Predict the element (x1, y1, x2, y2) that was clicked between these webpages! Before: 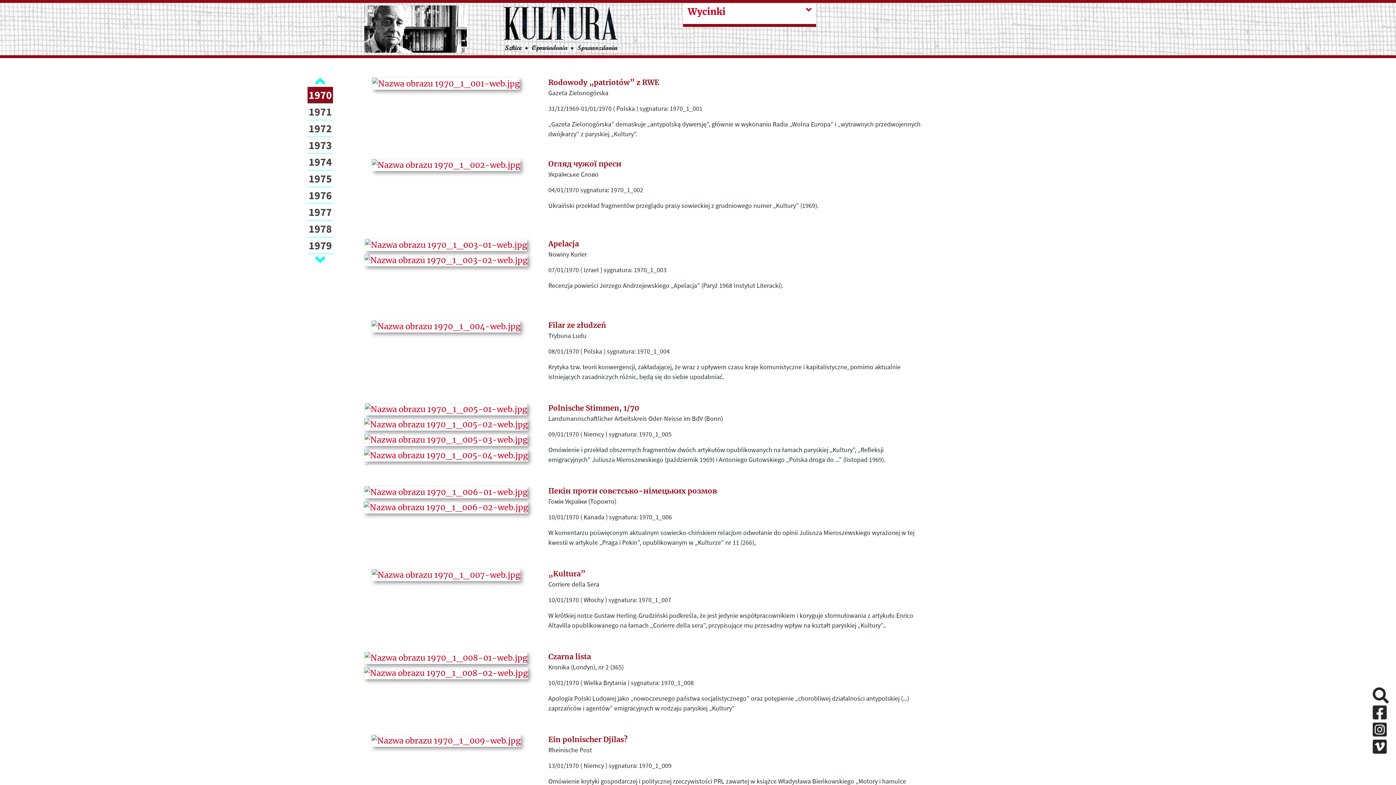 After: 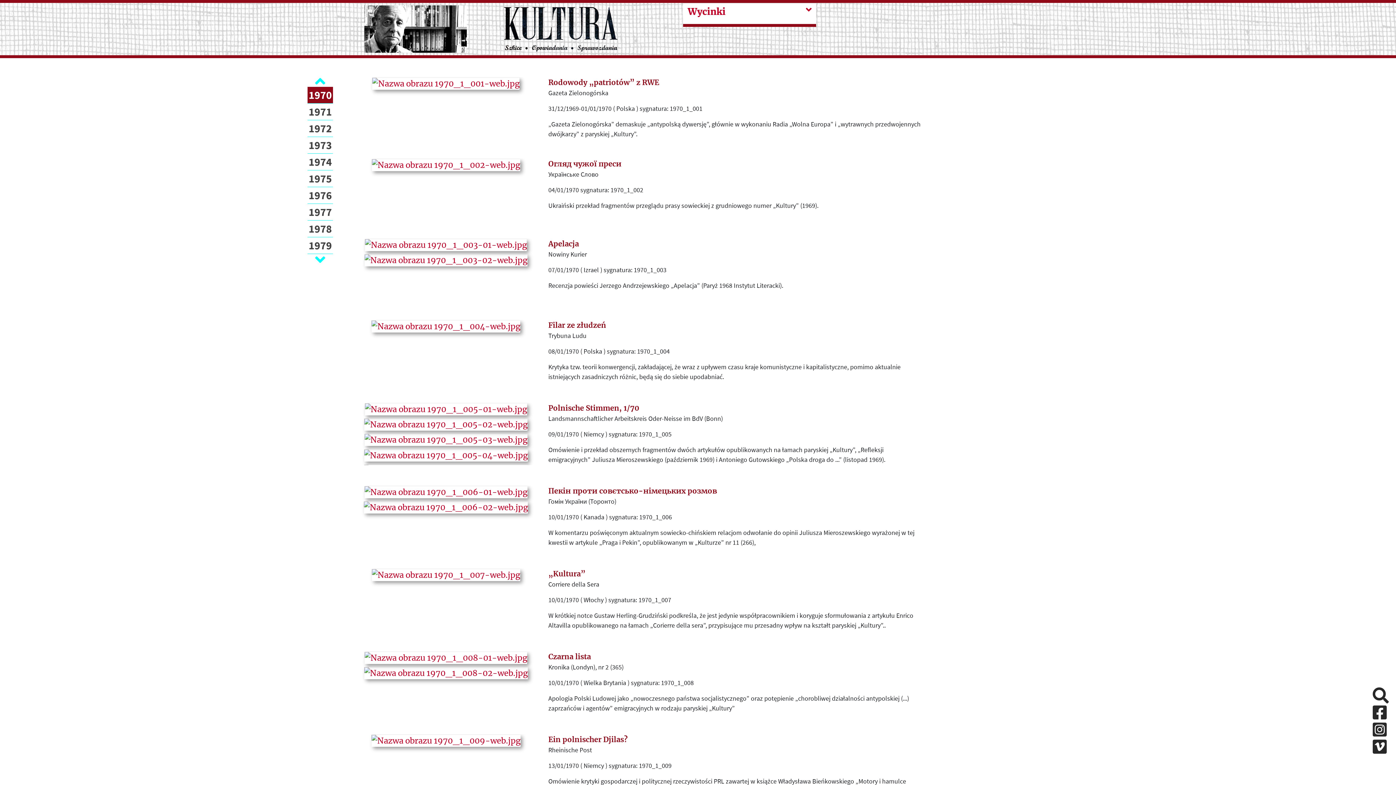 Action: bbox: (307, 86, 333, 103) label: 1970